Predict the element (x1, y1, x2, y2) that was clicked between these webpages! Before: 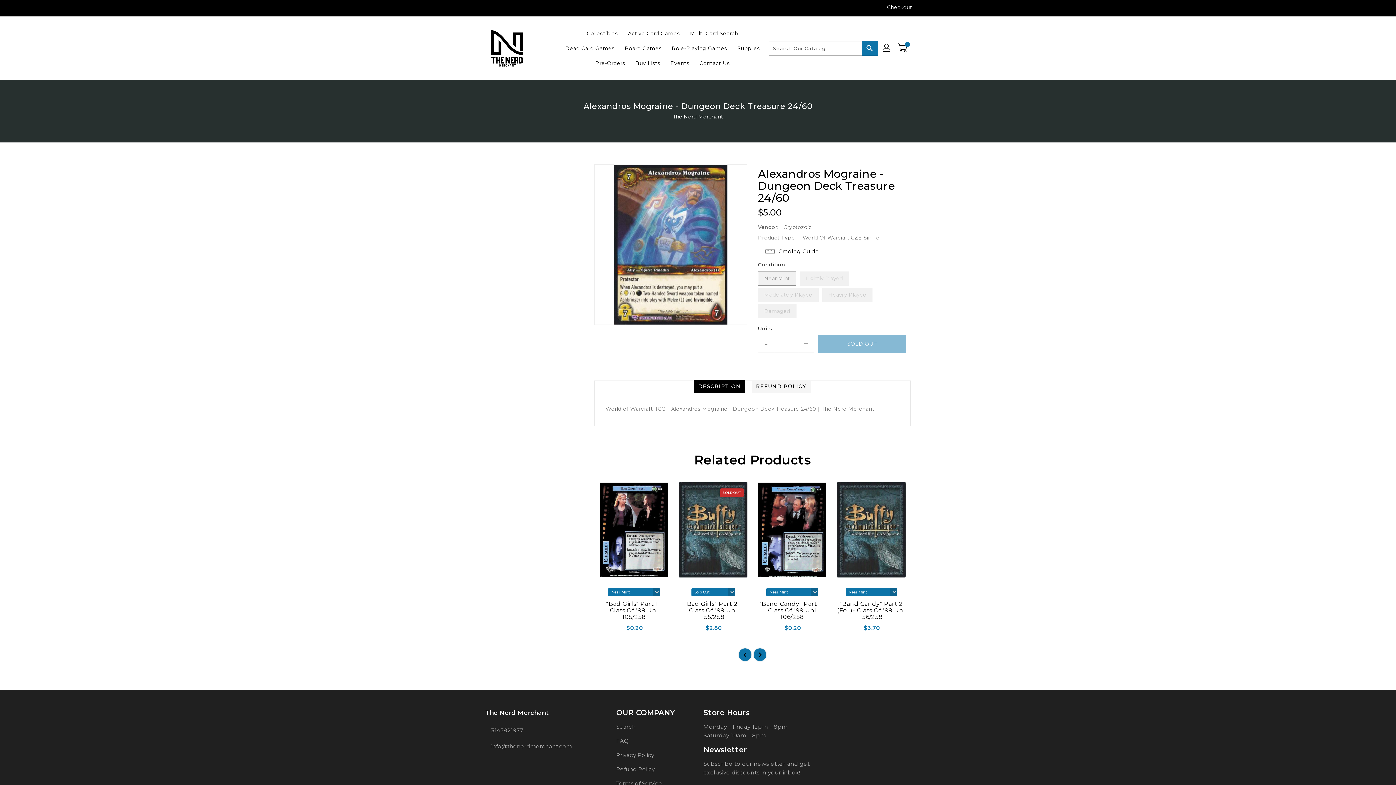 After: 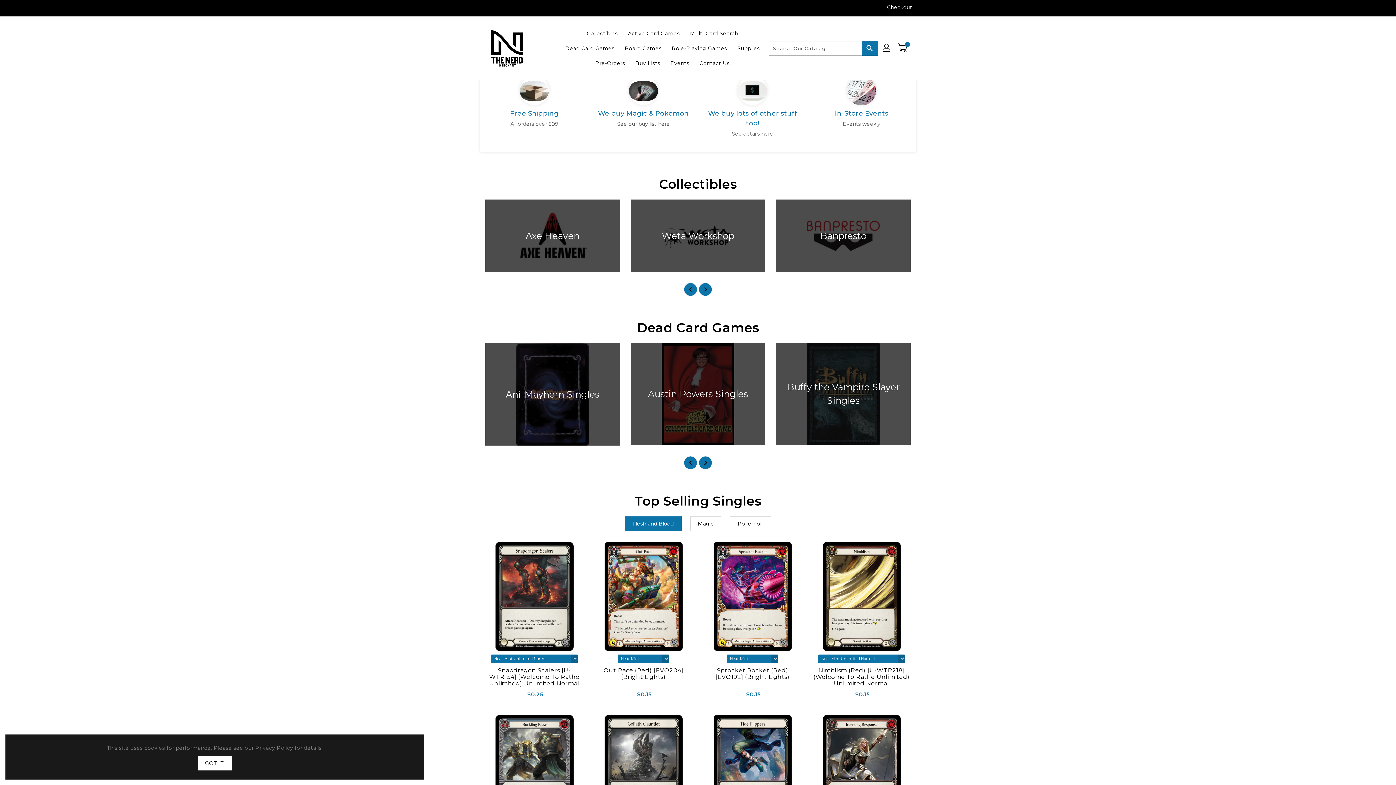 Action: label: The Nerd Merchant bbox: (672, 113, 723, 120)